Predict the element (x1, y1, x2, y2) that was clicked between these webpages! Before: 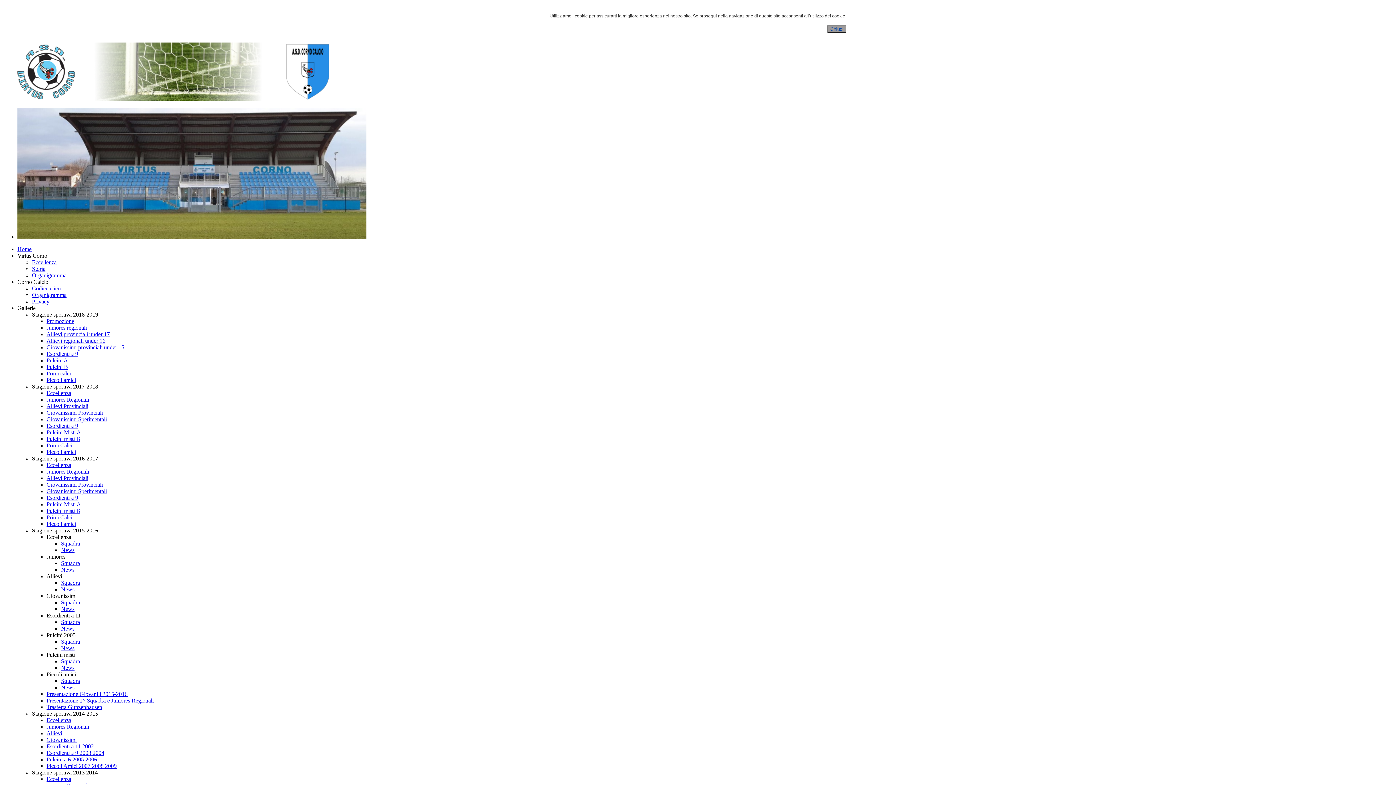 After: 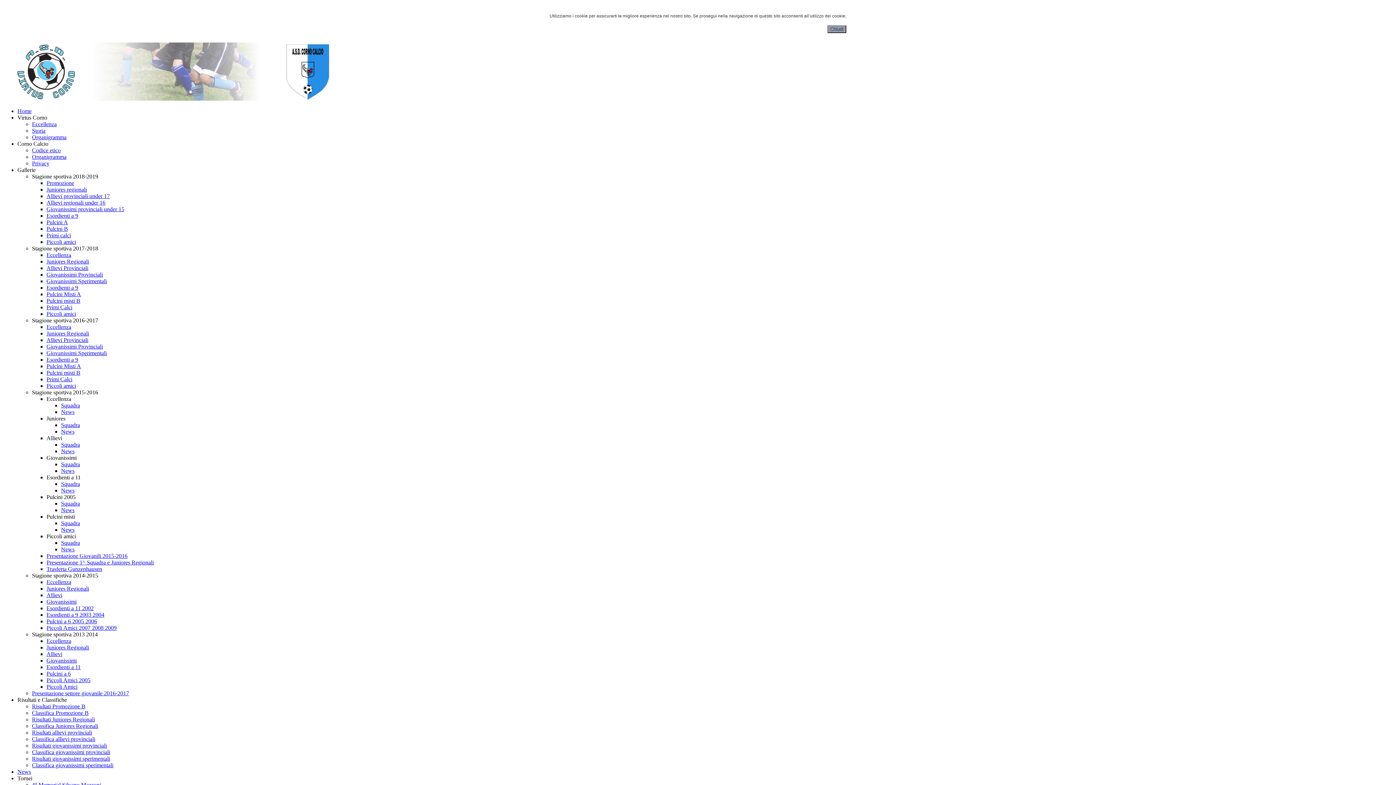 Action: bbox: (61, 658, 80, 664) label: Squadra